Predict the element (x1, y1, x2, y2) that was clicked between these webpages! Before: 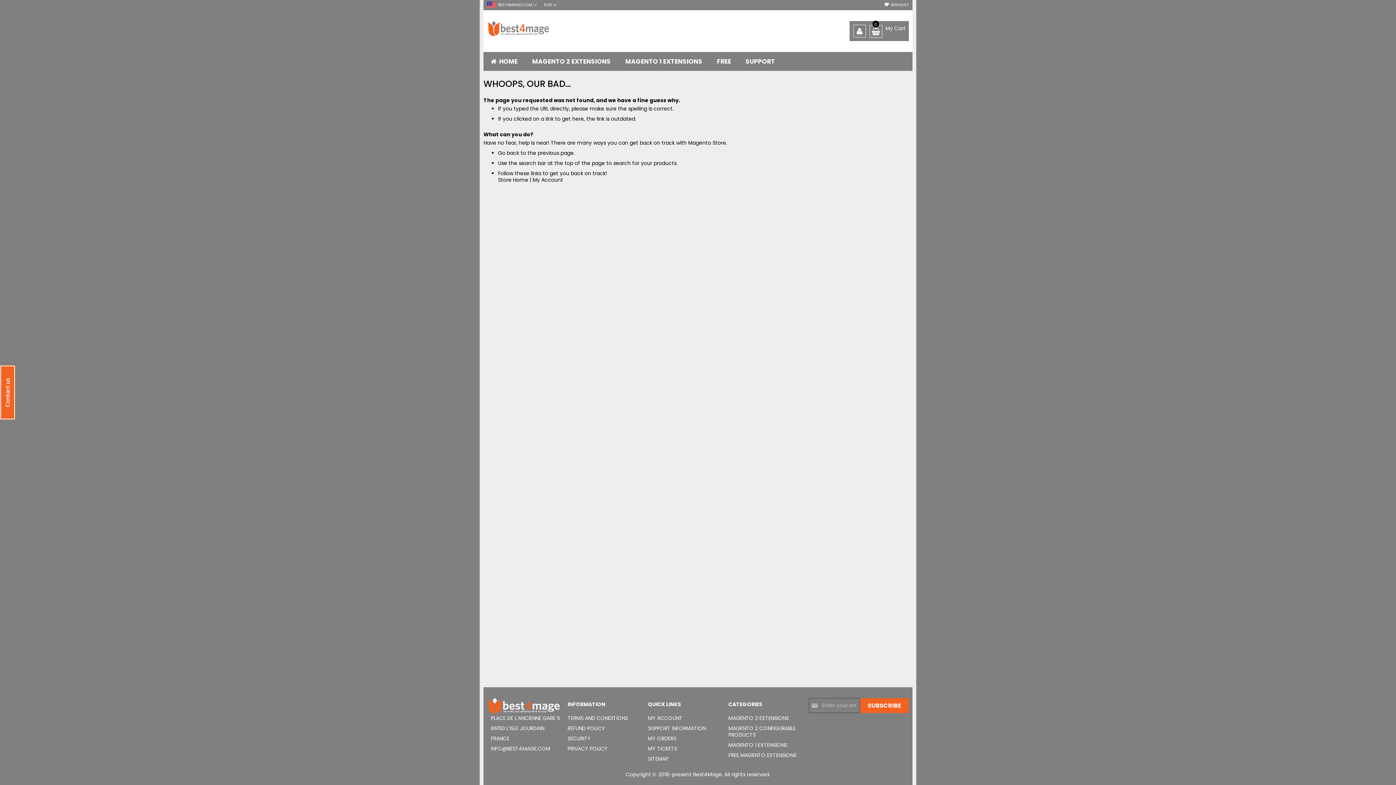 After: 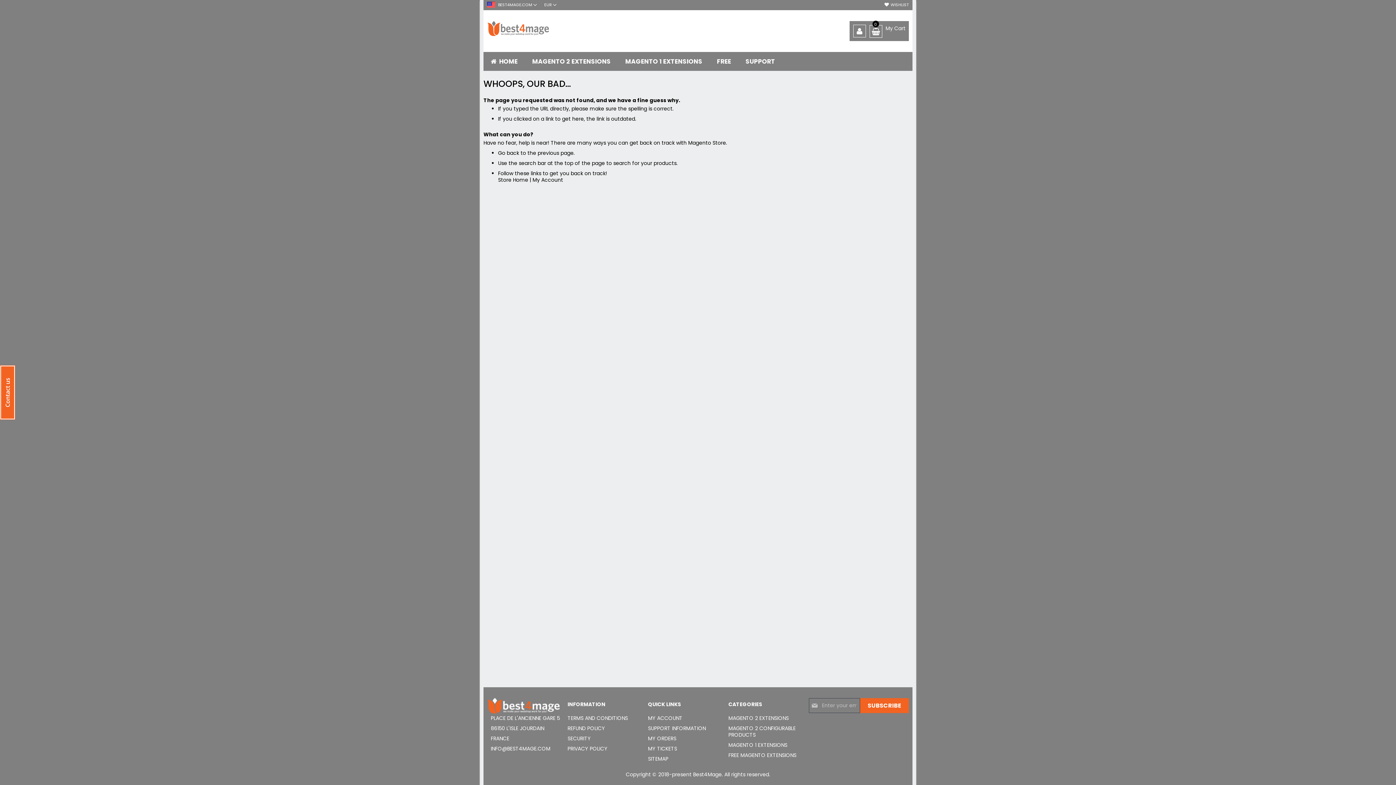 Action: label: FREE MAGENTO EXTENSIONS bbox: (728, 750, 801, 760)